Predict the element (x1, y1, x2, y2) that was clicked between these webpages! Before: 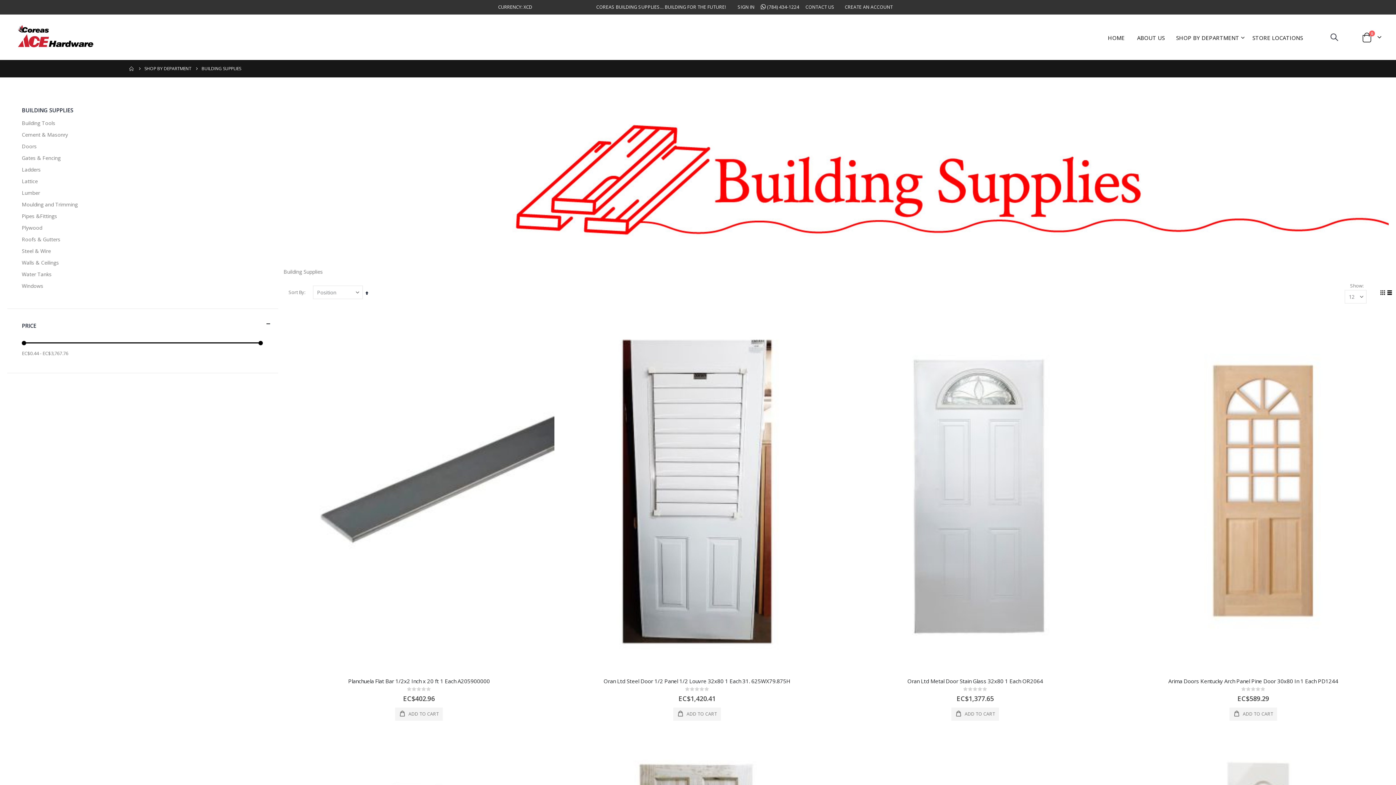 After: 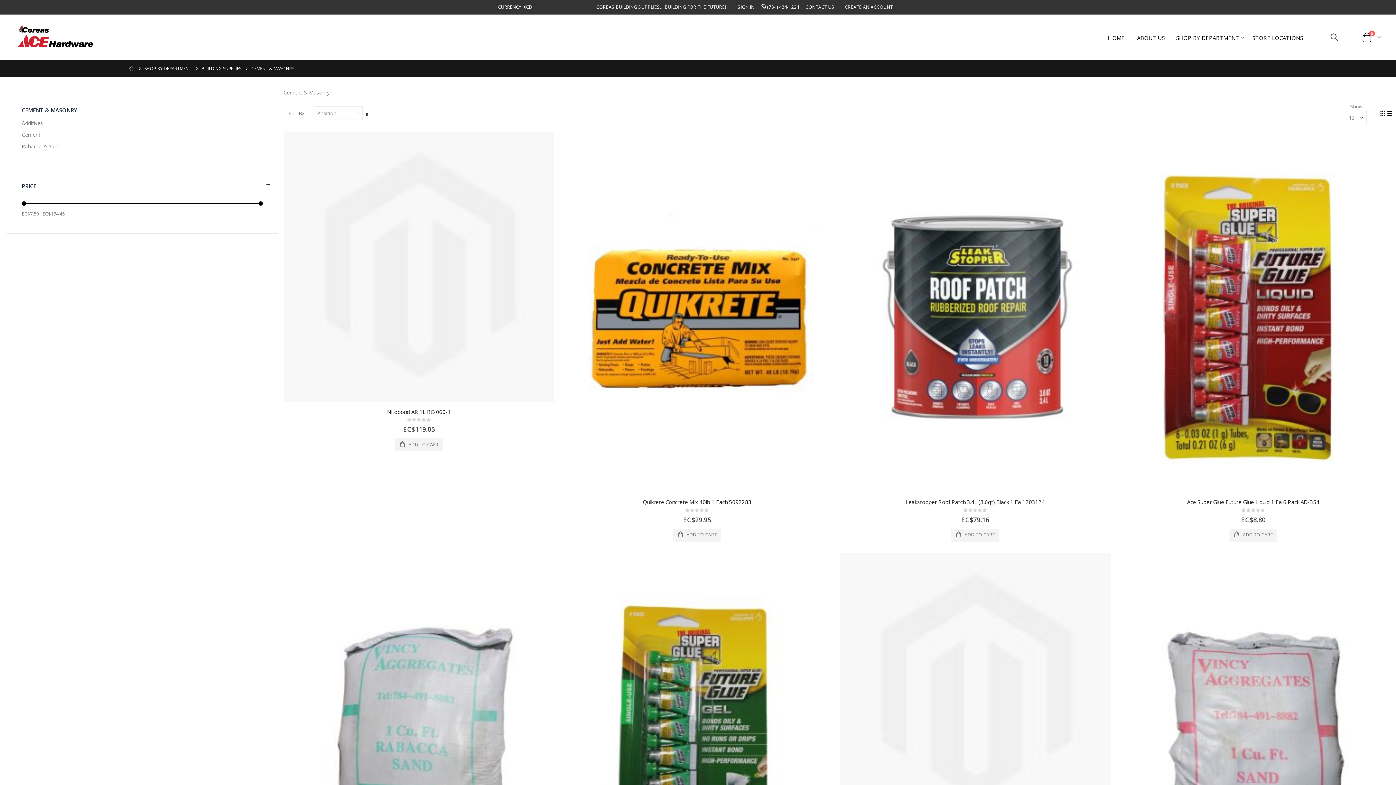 Action: label: Cement & Masonry bbox: (21, 129, 263, 140)